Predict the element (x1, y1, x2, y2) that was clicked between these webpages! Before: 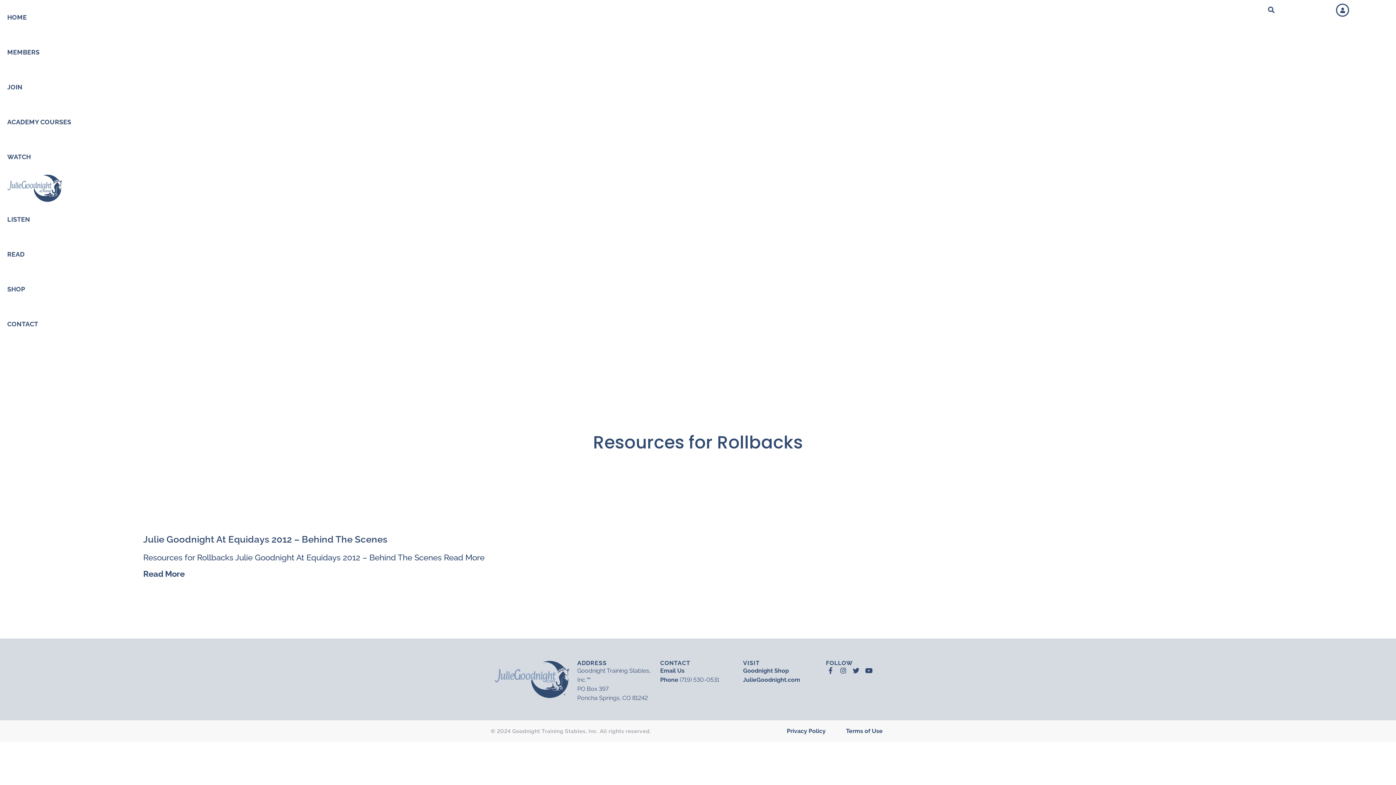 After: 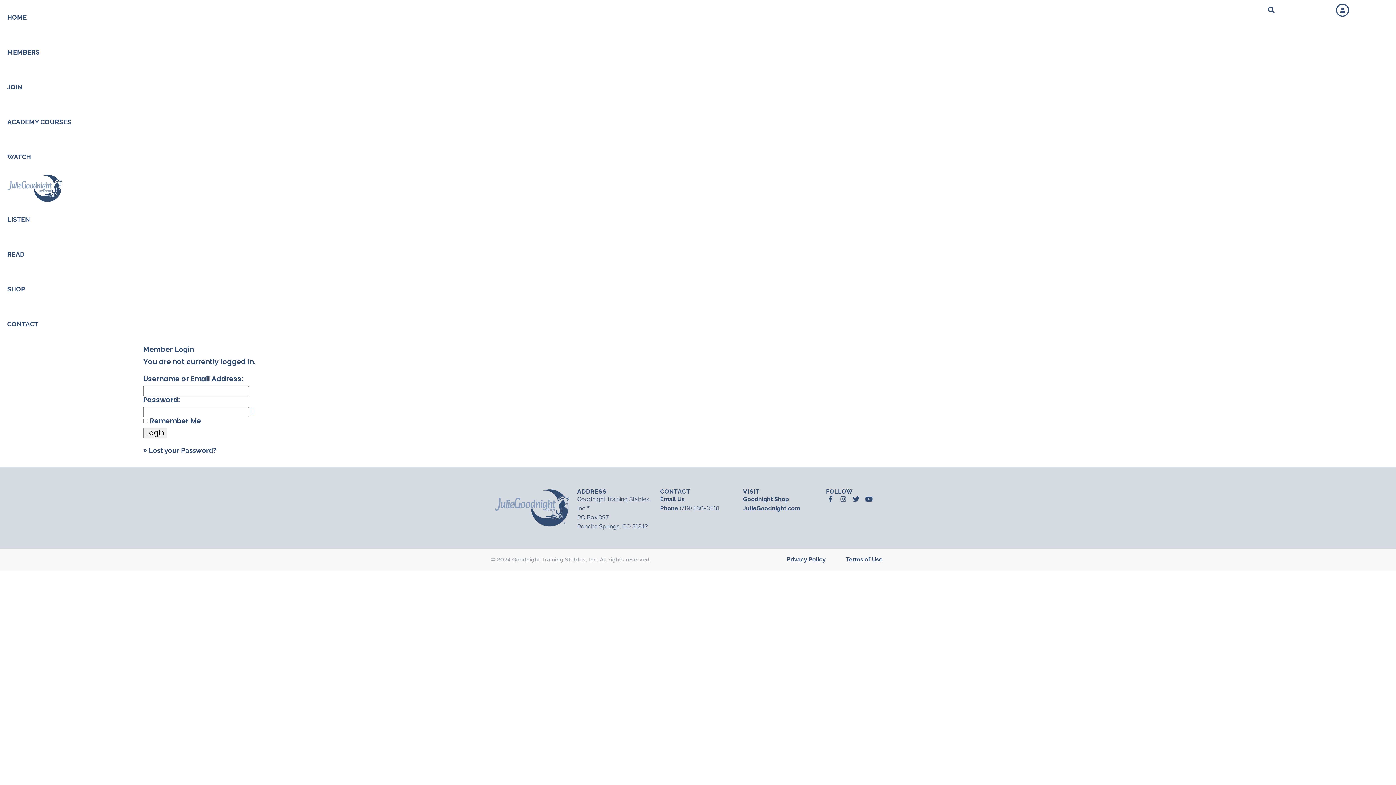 Action: bbox: (1336, 3, 1349, 16)